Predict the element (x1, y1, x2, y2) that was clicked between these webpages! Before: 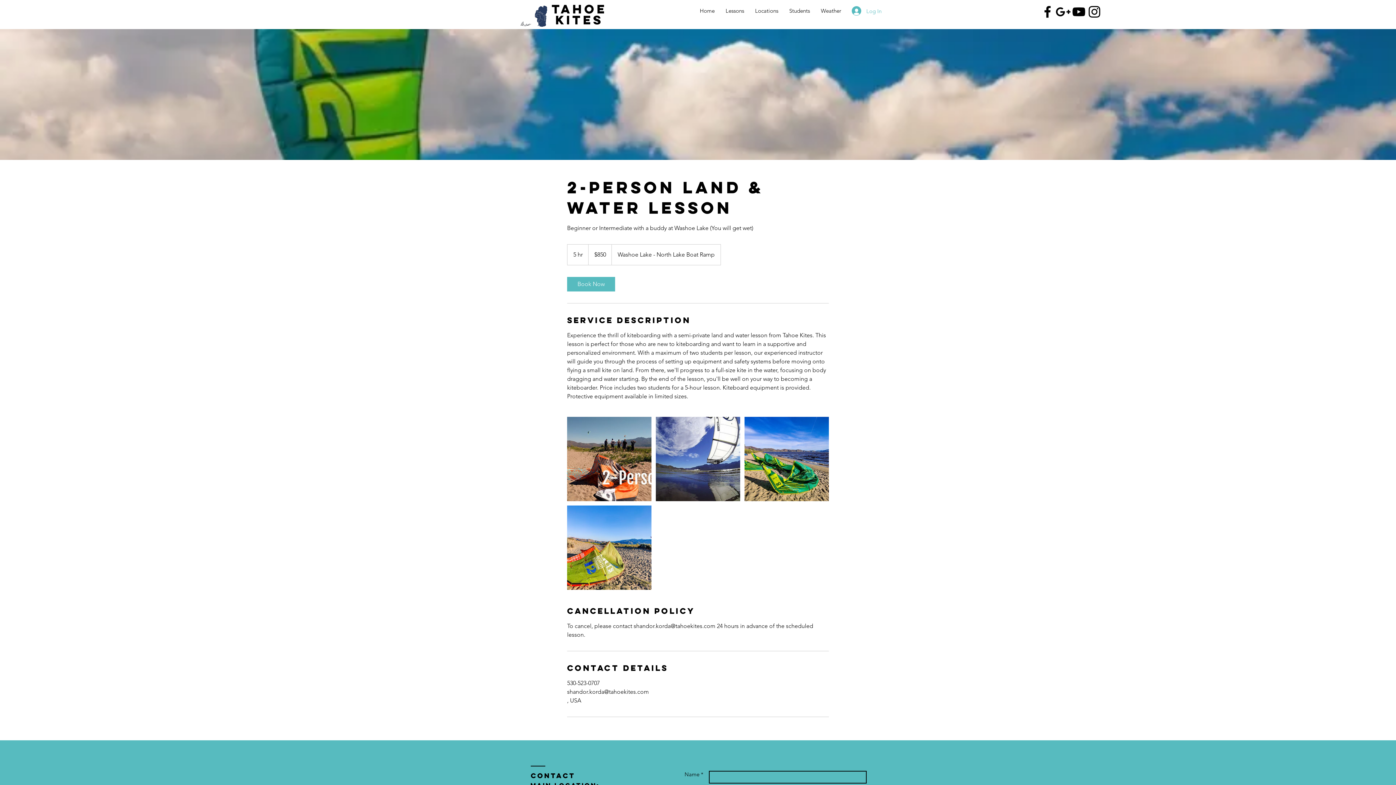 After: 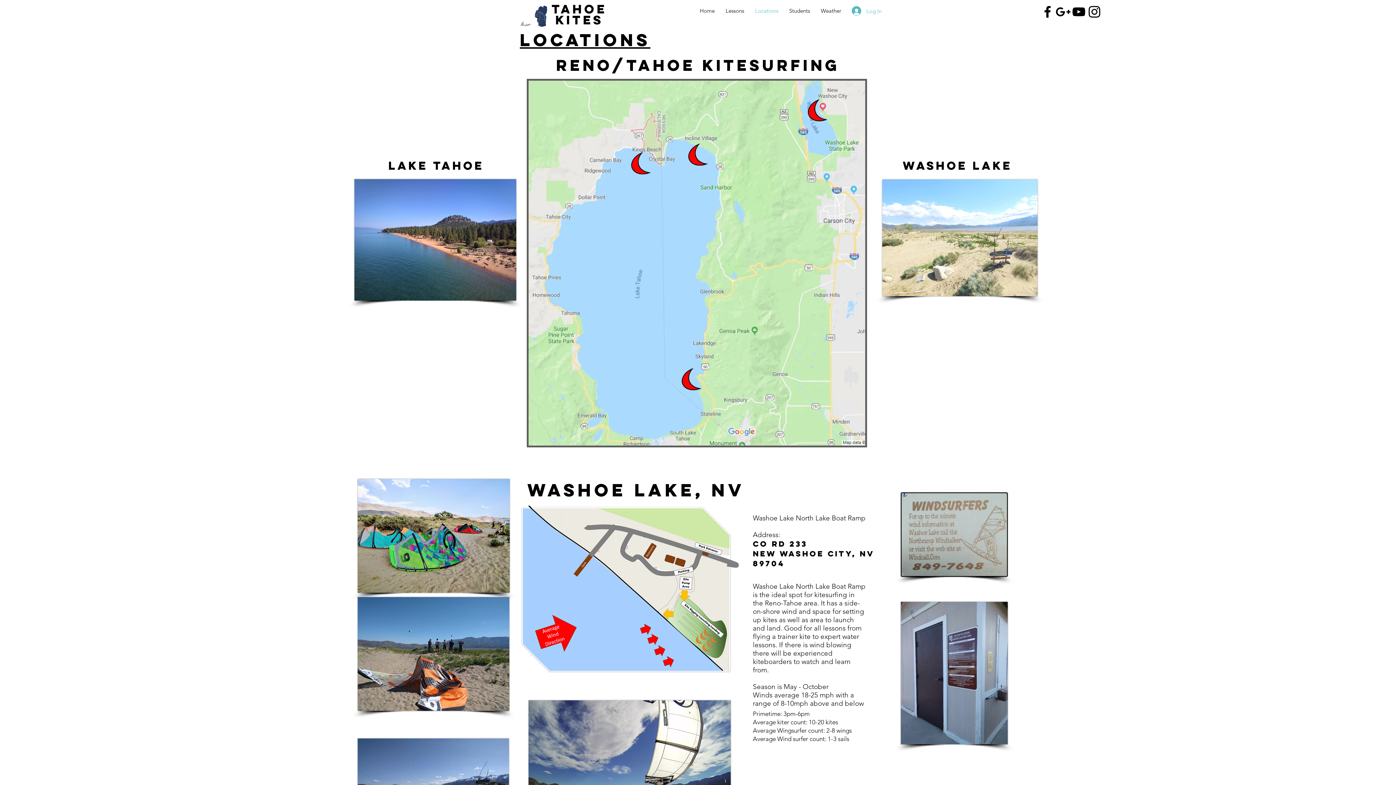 Action: bbox: (749, 1, 784, 20) label: Locations